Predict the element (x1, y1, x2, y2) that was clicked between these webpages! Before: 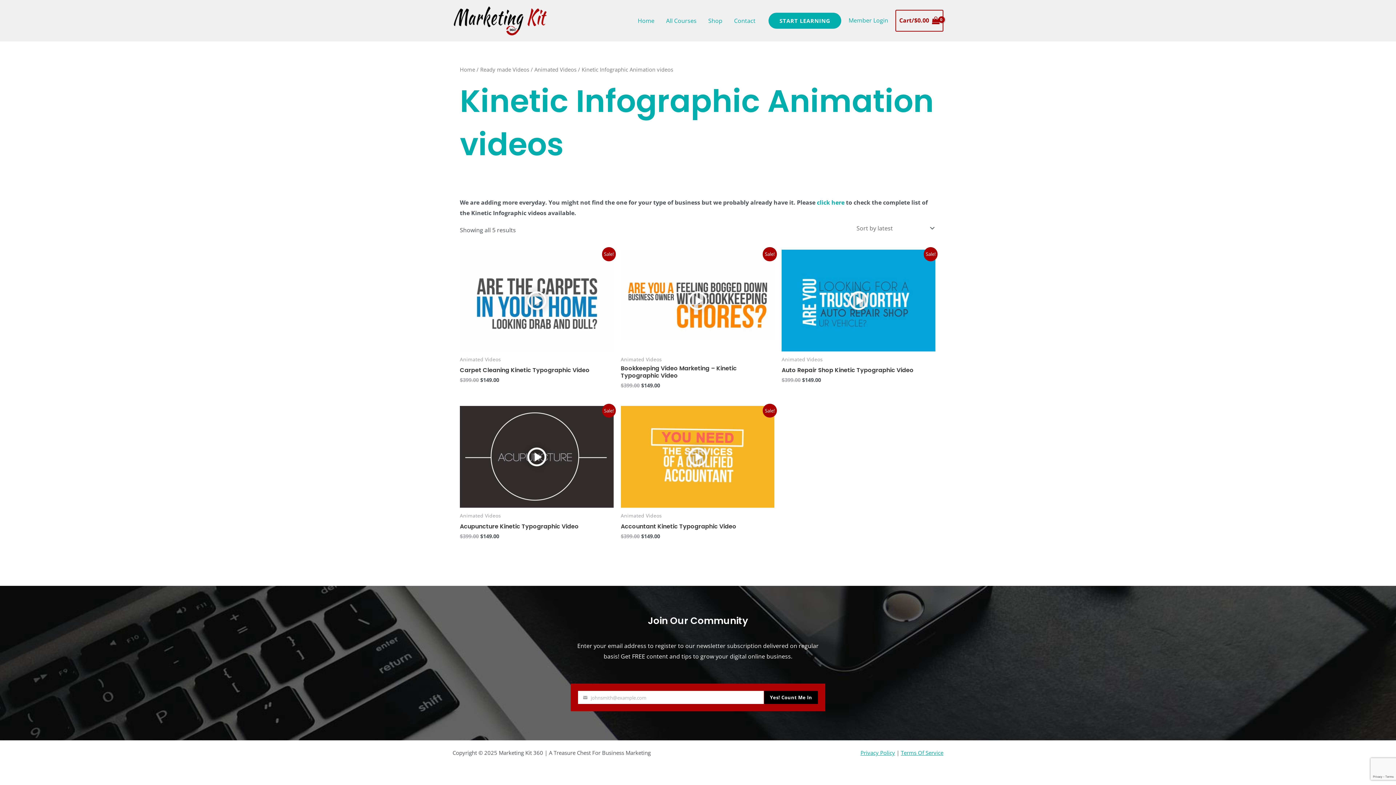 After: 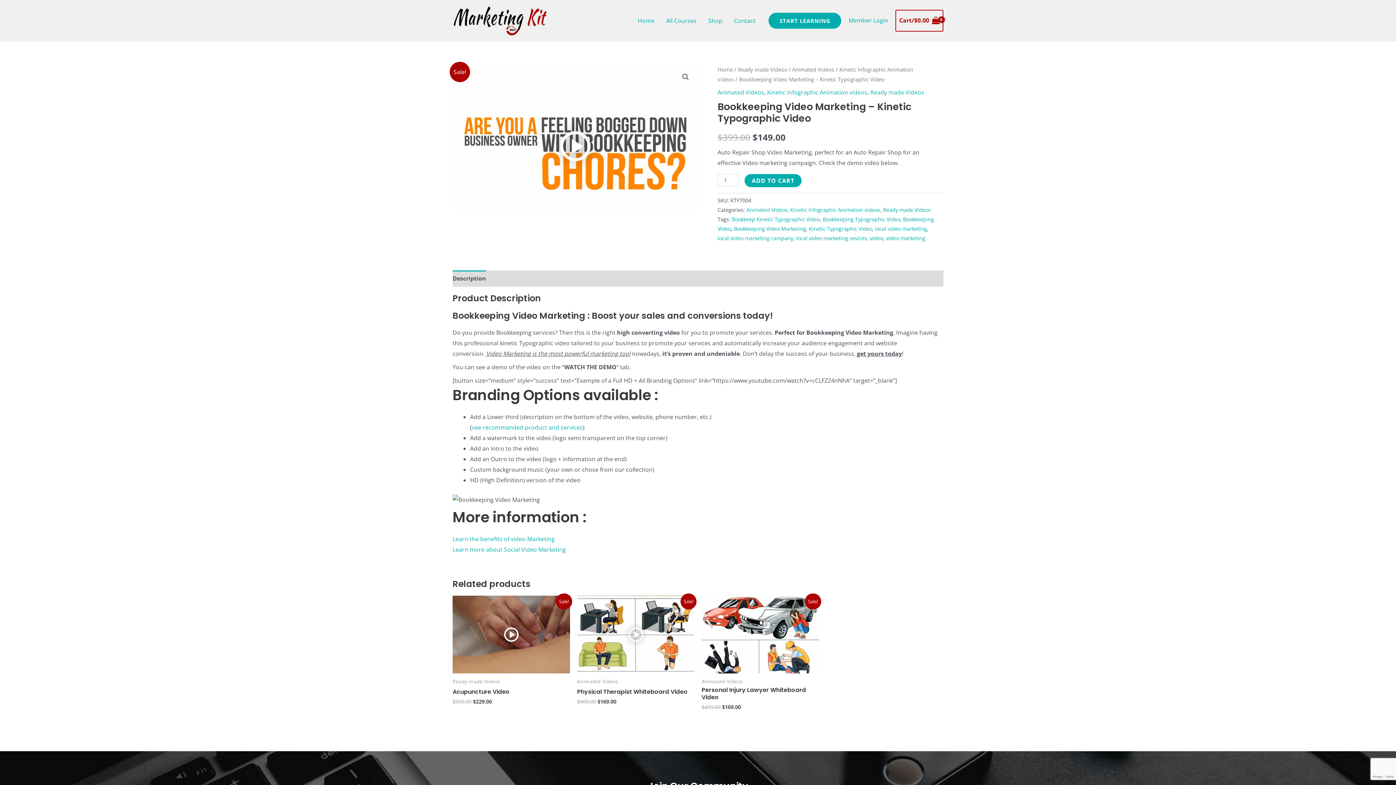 Action: bbox: (620, 249, 774, 351)